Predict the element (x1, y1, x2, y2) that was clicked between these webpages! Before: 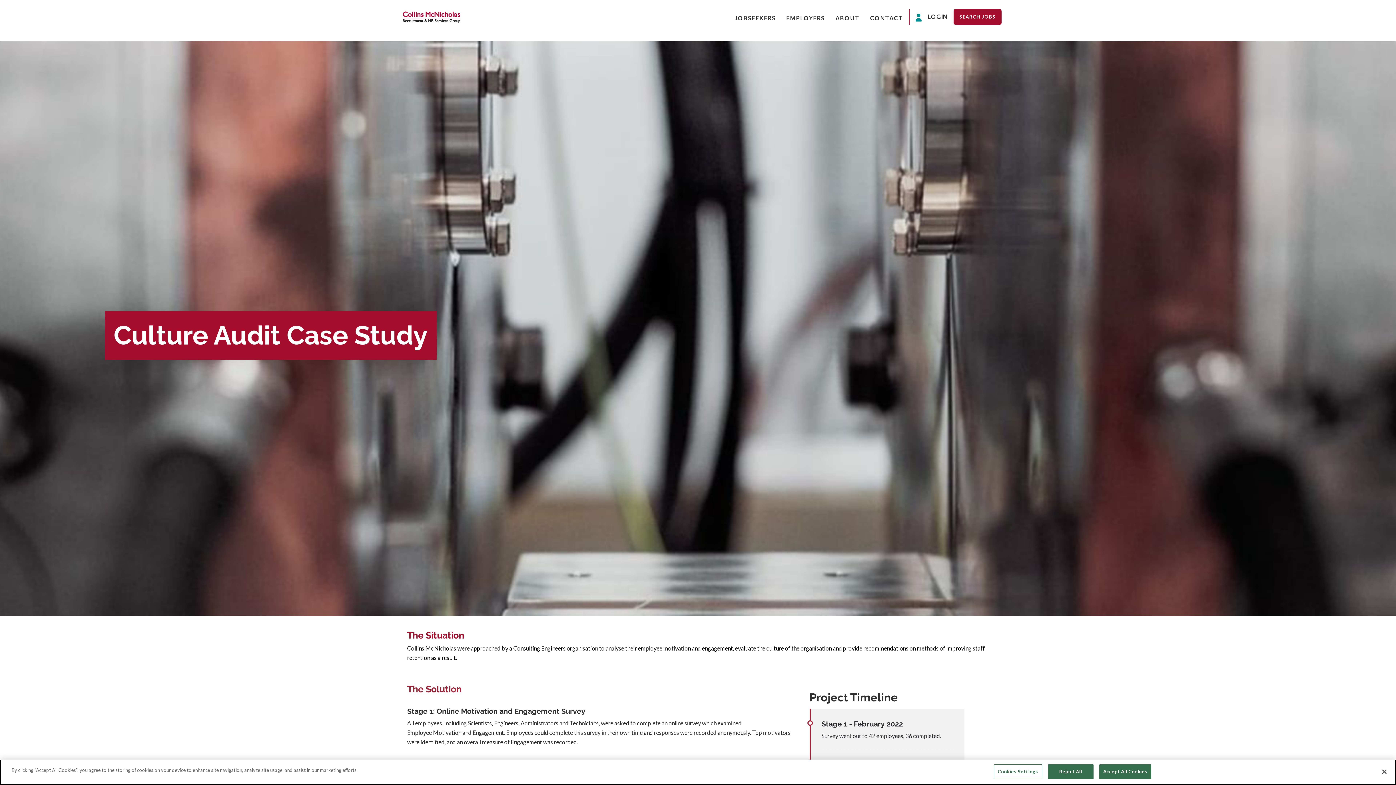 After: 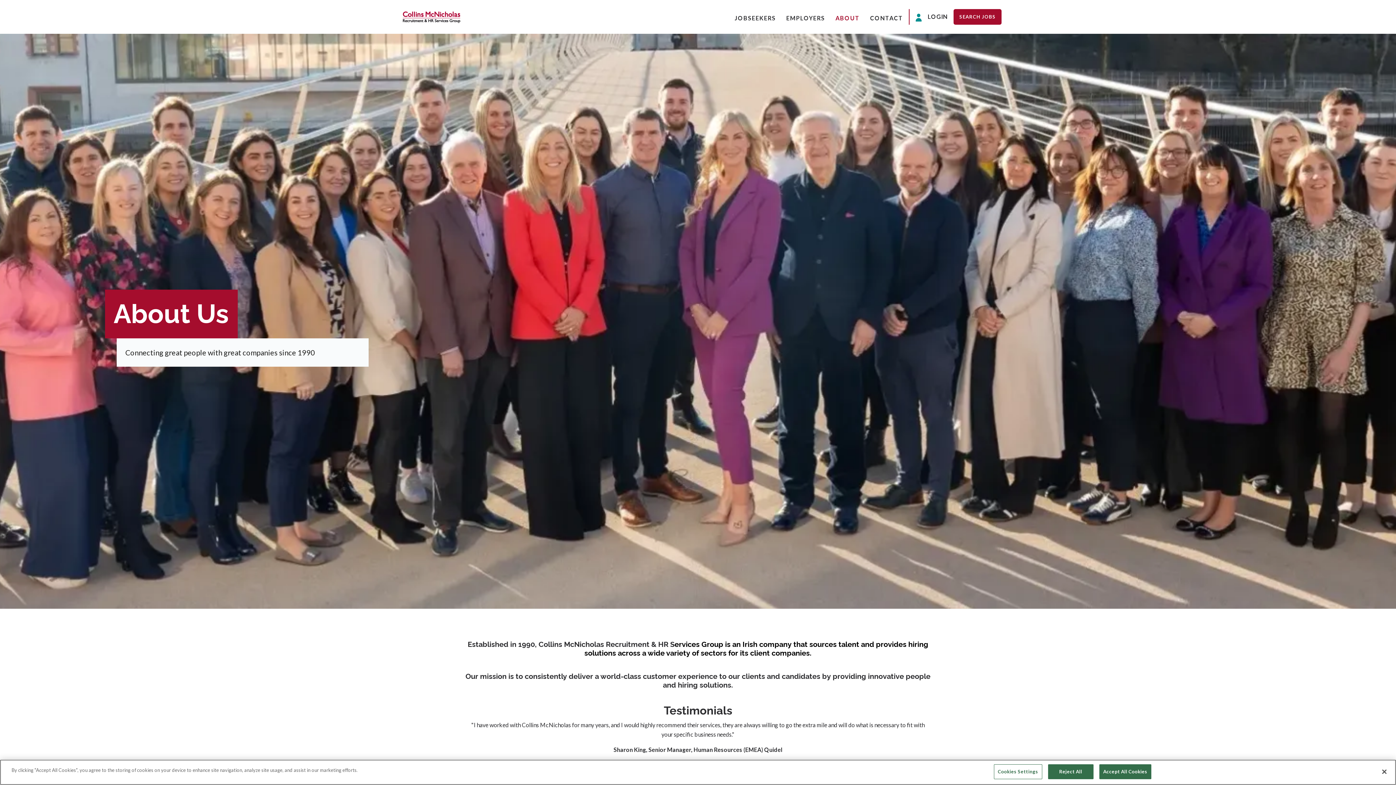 Action: bbox: (832, 10, 862, 25) label: ABOUT